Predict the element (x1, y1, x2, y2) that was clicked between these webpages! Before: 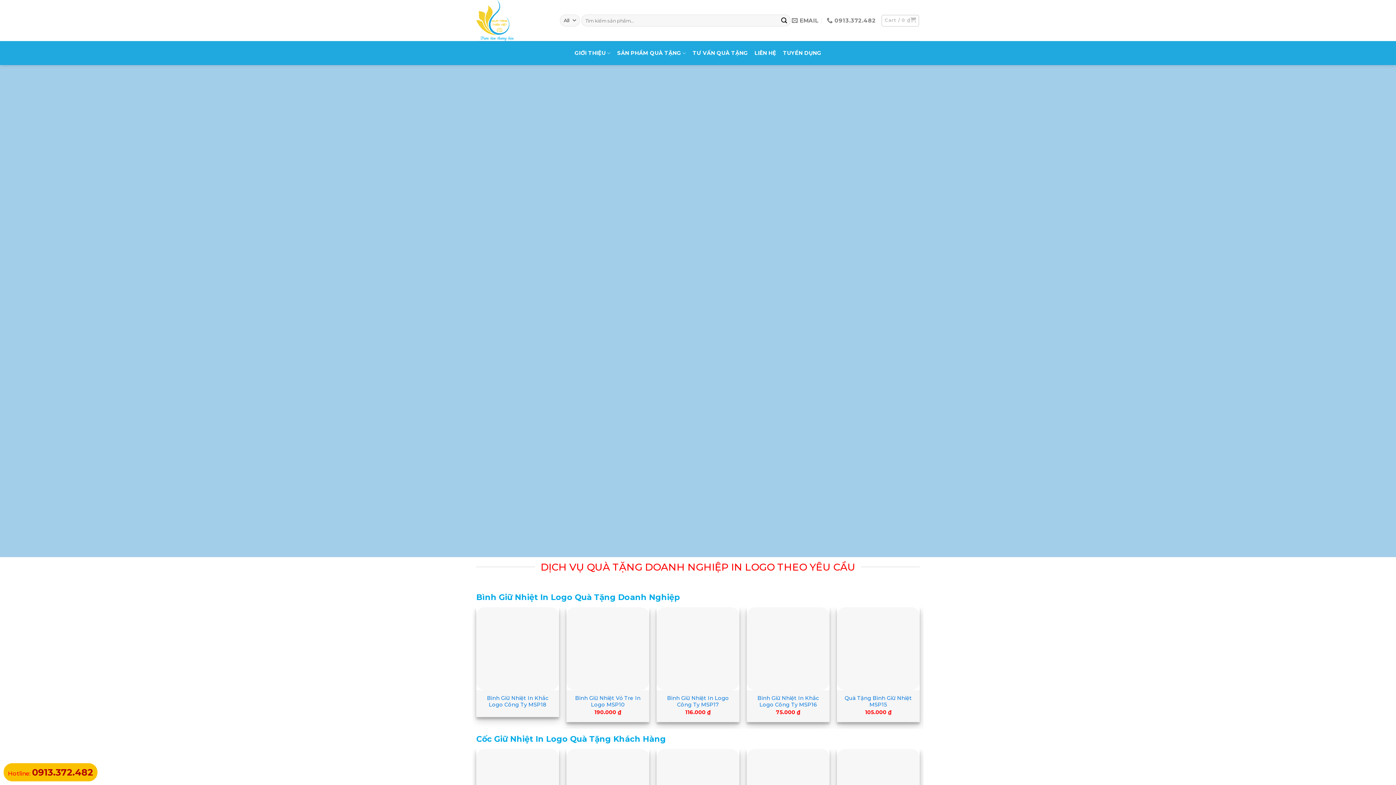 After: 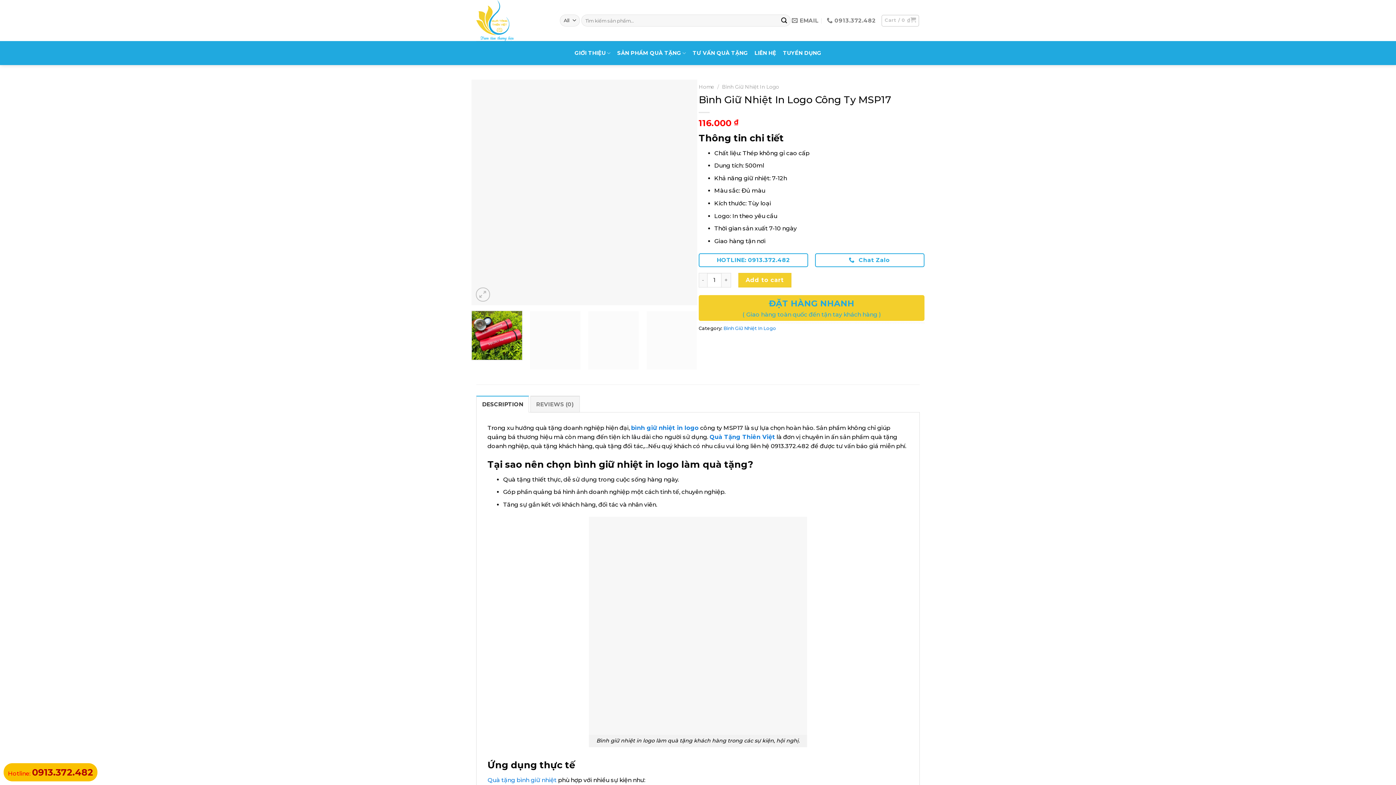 Action: bbox: (660, 695, 736, 708) label: Bình Giữ Nhiệt In Logo Công Ty MSP17